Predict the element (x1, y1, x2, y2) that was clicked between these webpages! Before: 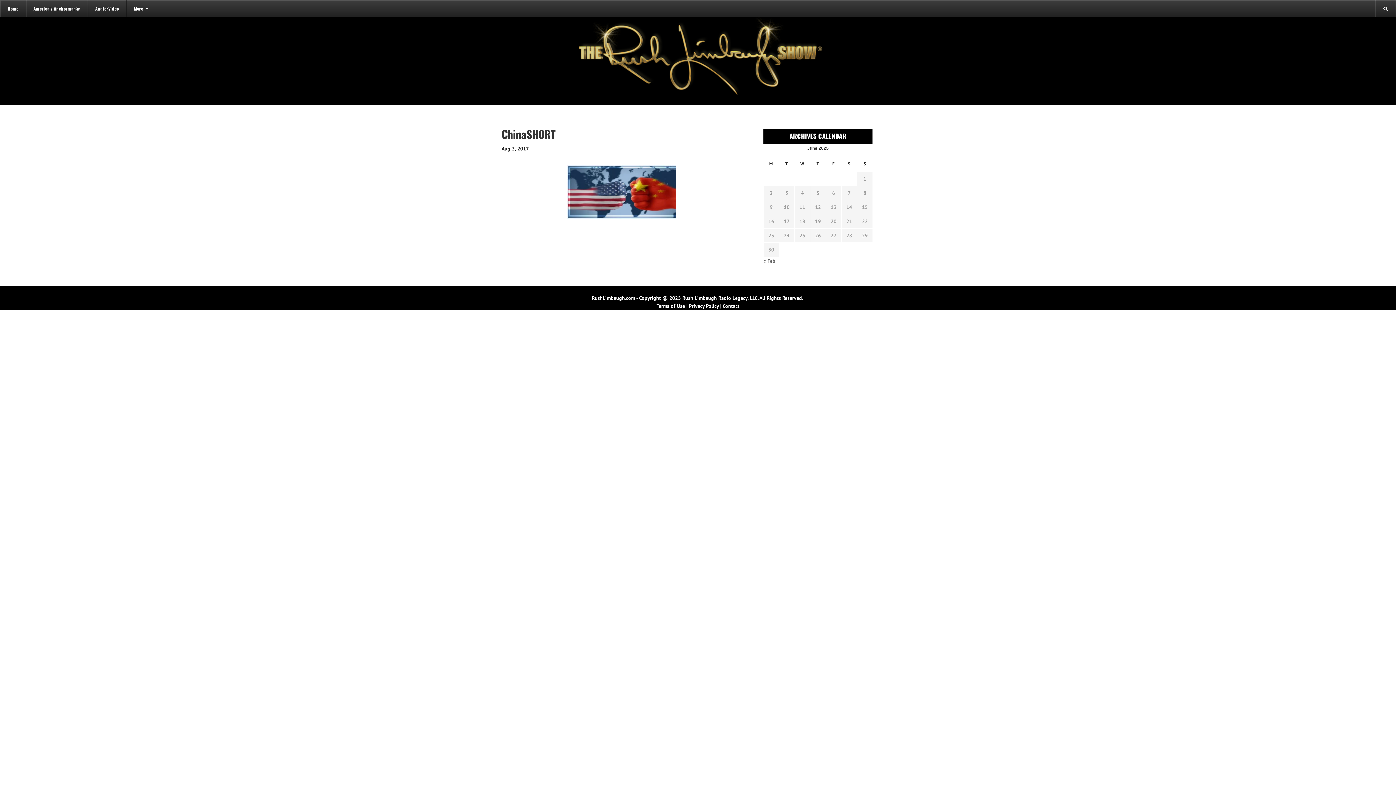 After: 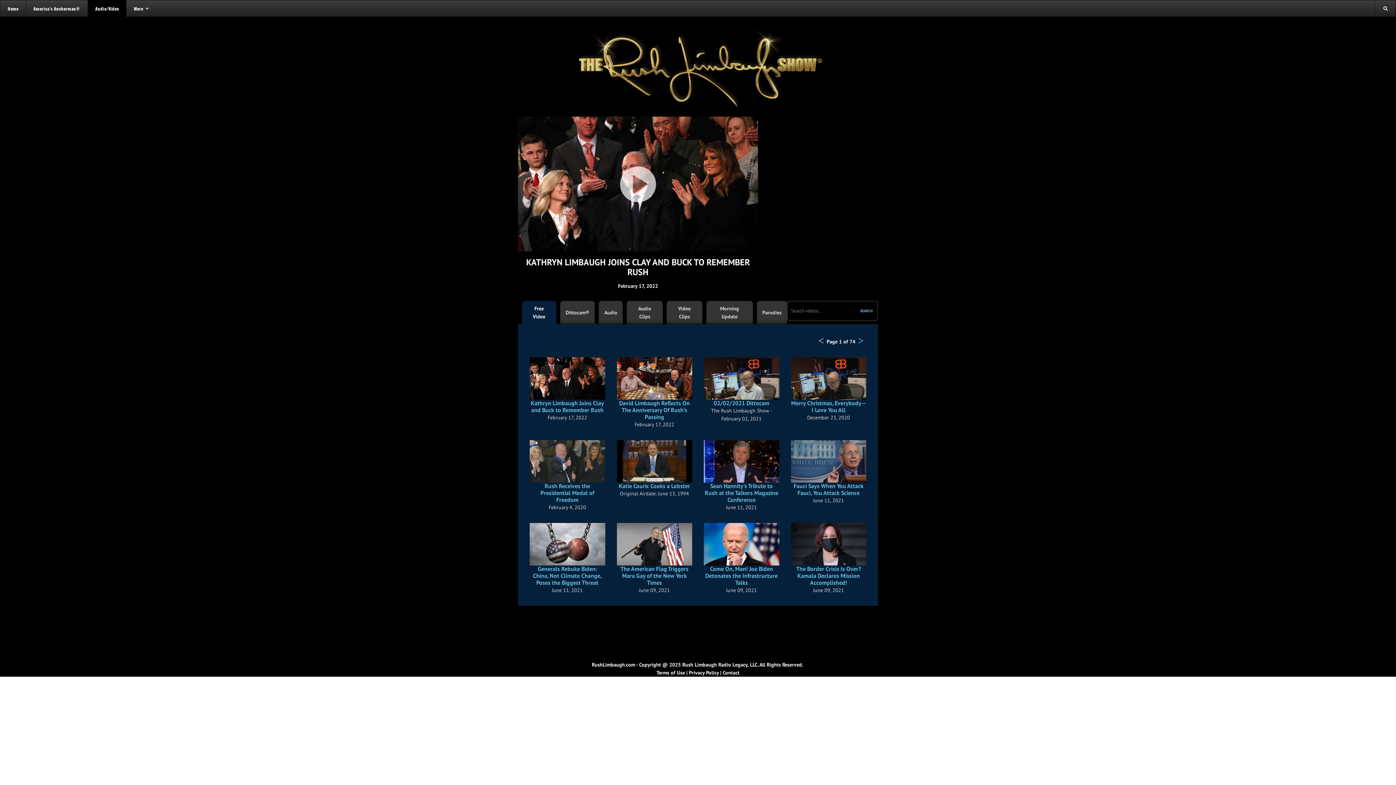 Action: label: Audio/Video bbox: (87, 0, 126, 16)